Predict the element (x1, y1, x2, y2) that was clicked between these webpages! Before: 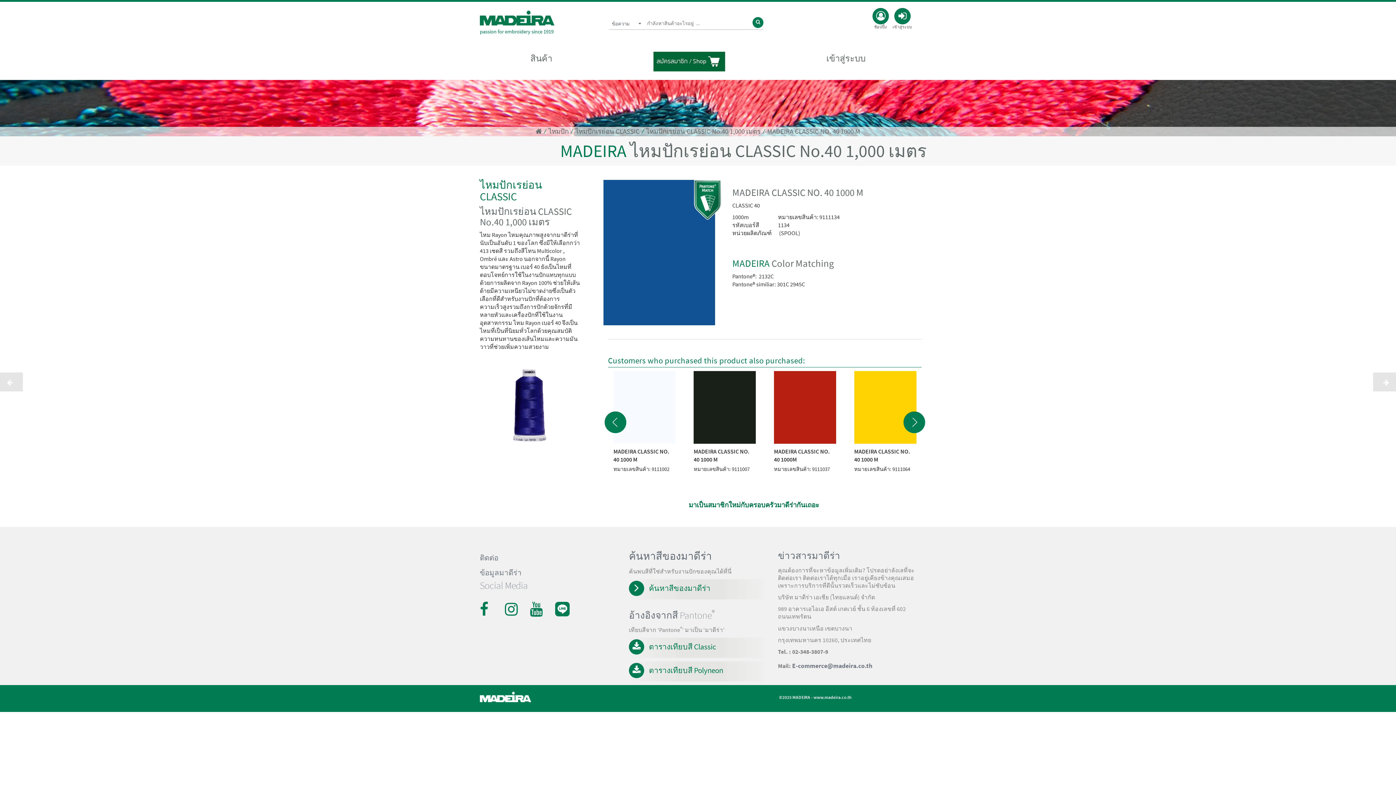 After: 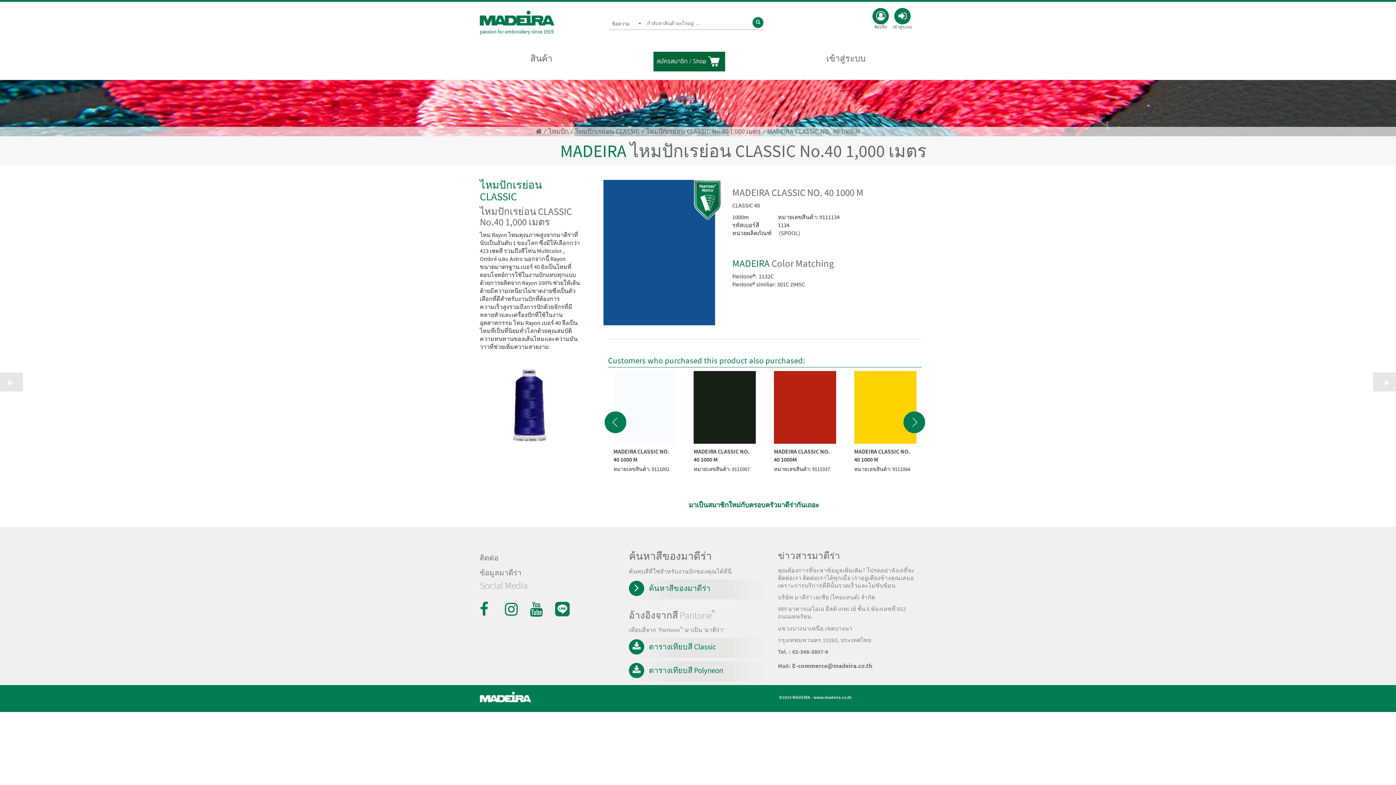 Action: bbox: (530, 602, 544, 616)